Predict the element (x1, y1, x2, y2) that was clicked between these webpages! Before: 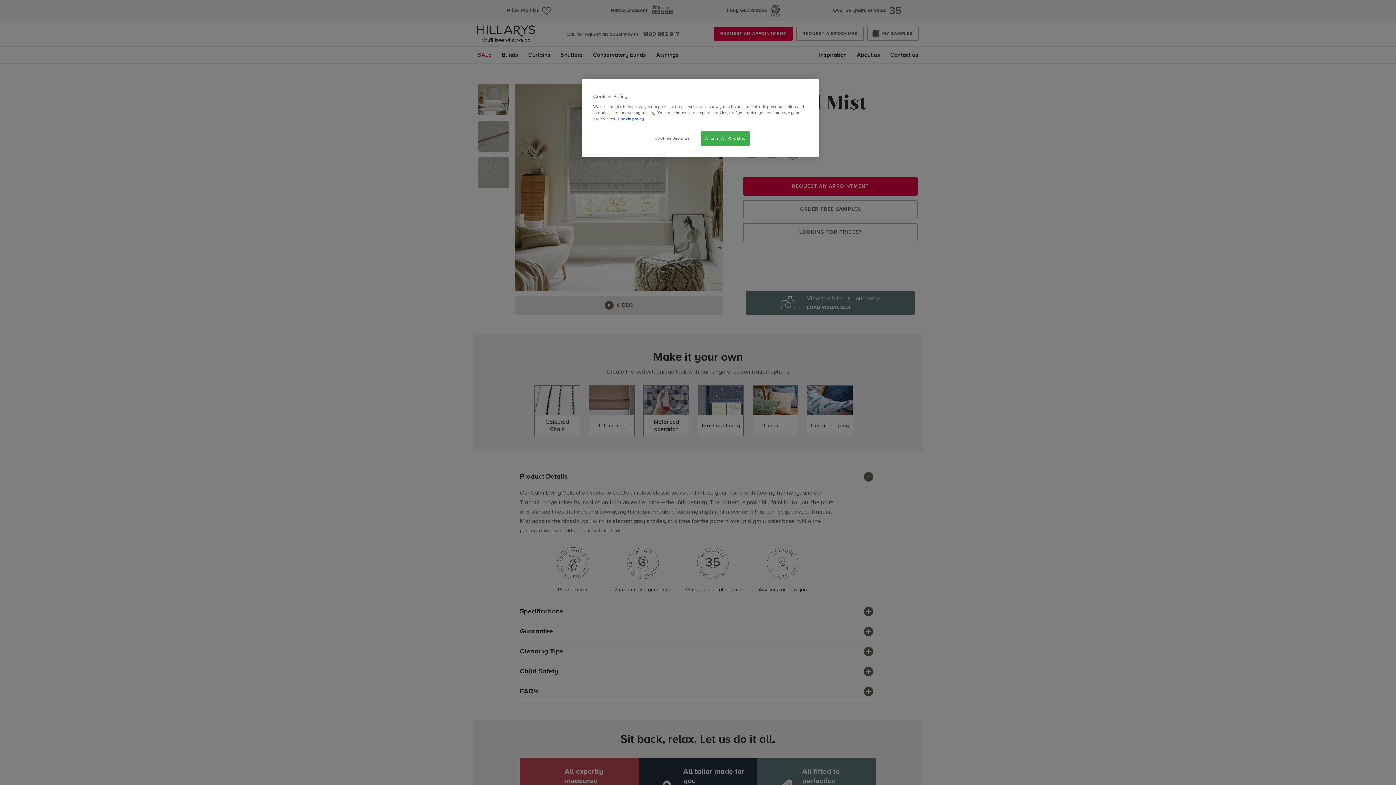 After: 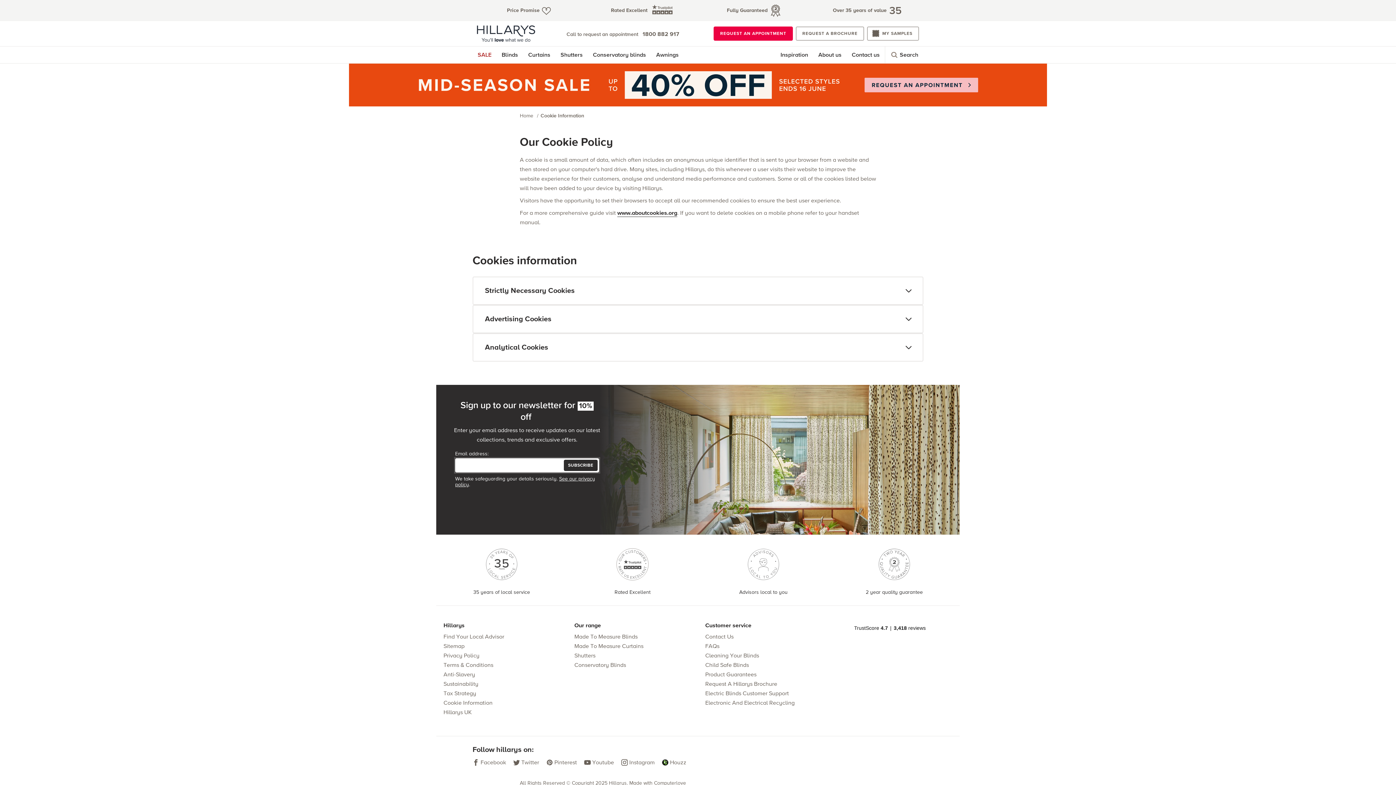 Action: bbox: (617, 116, 644, 121) label: More information about your privacy, opens in a new tab